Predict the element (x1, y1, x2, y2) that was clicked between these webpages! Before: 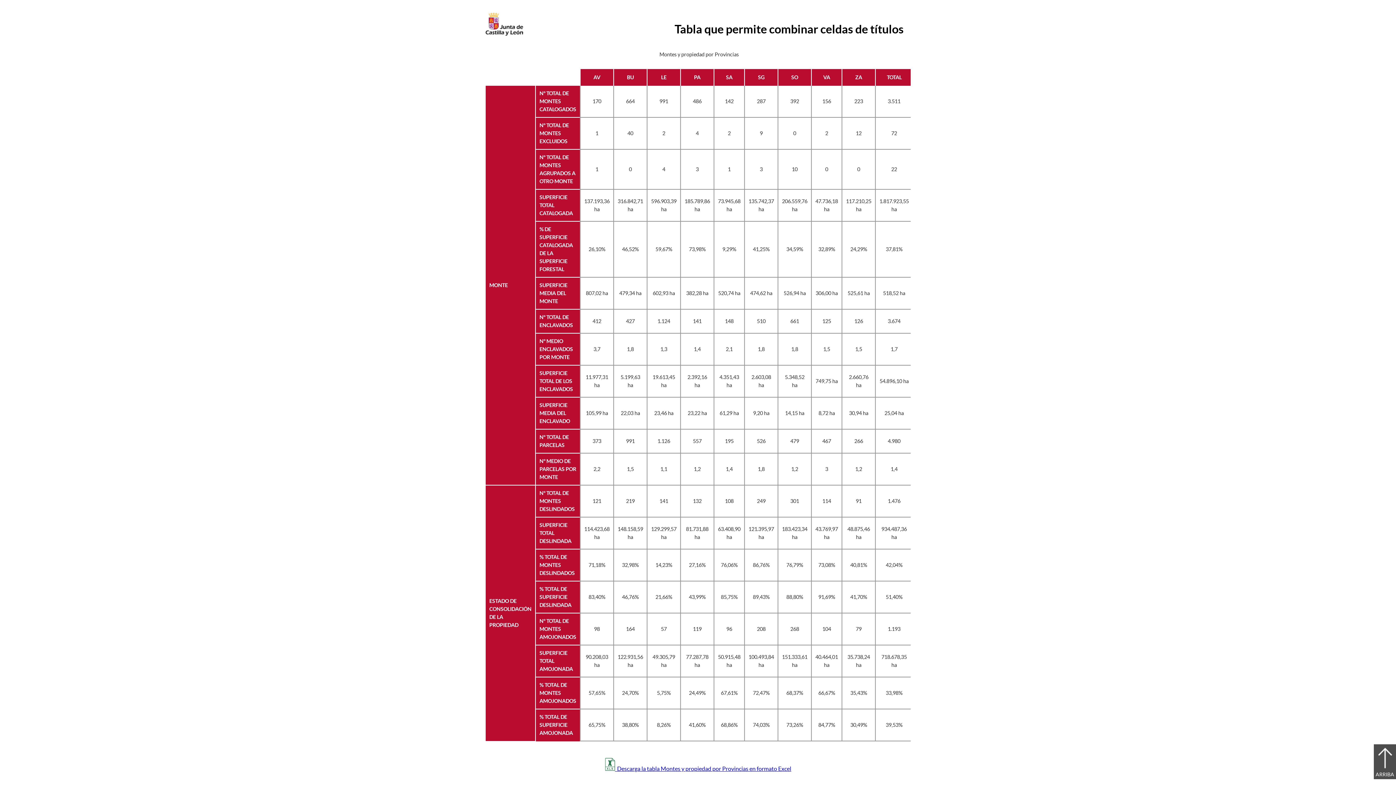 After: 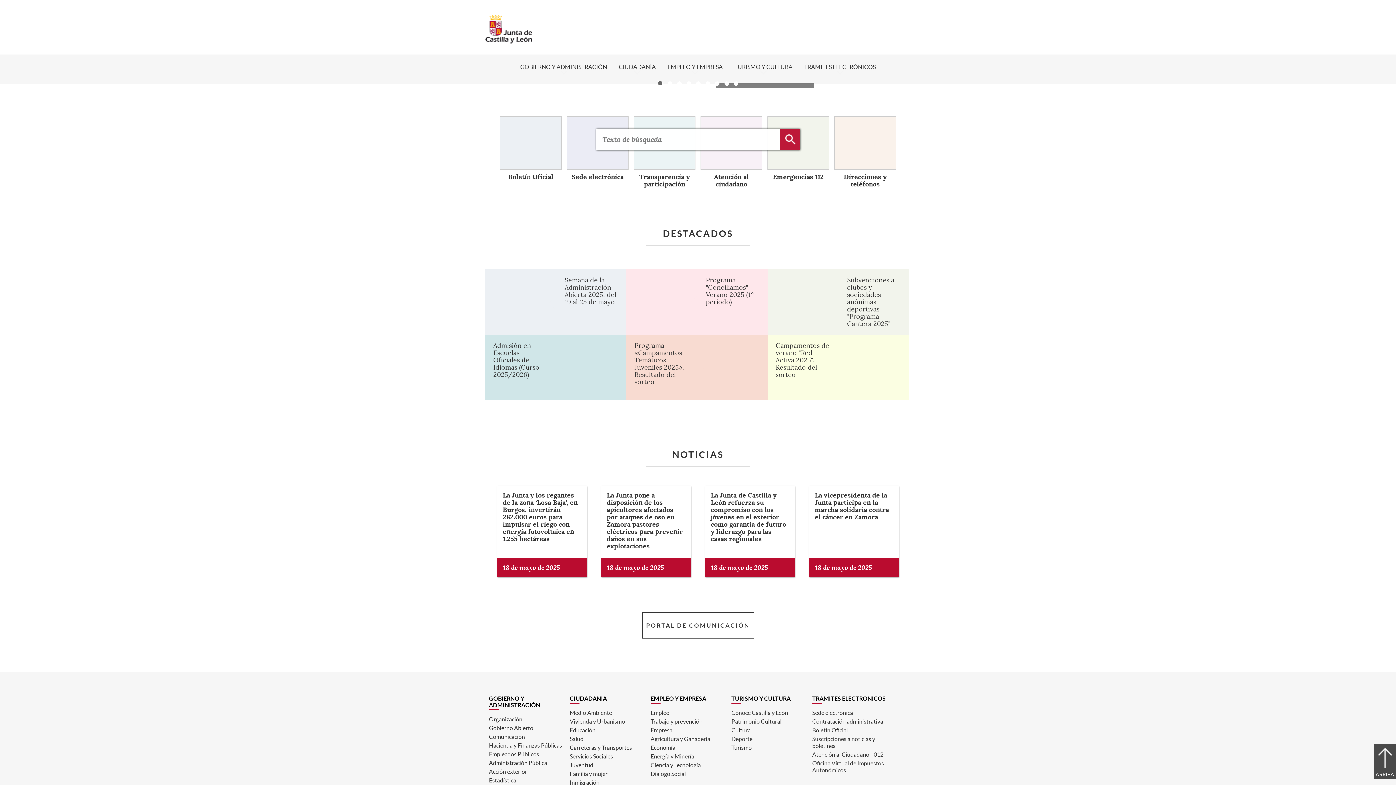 Action: bbox: (485, 30, 523, 37) label: Escudo de la Junta de Castilla y León; Página de inicio